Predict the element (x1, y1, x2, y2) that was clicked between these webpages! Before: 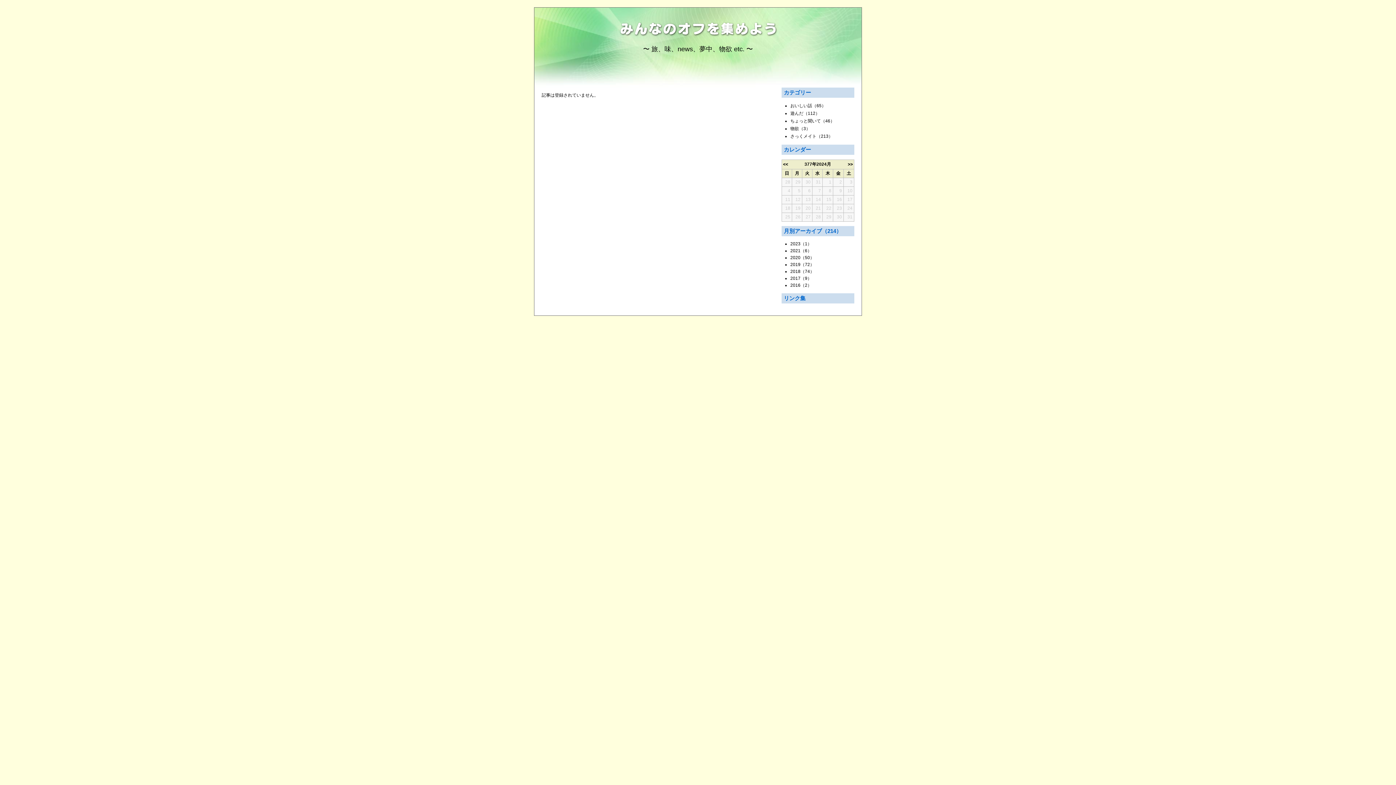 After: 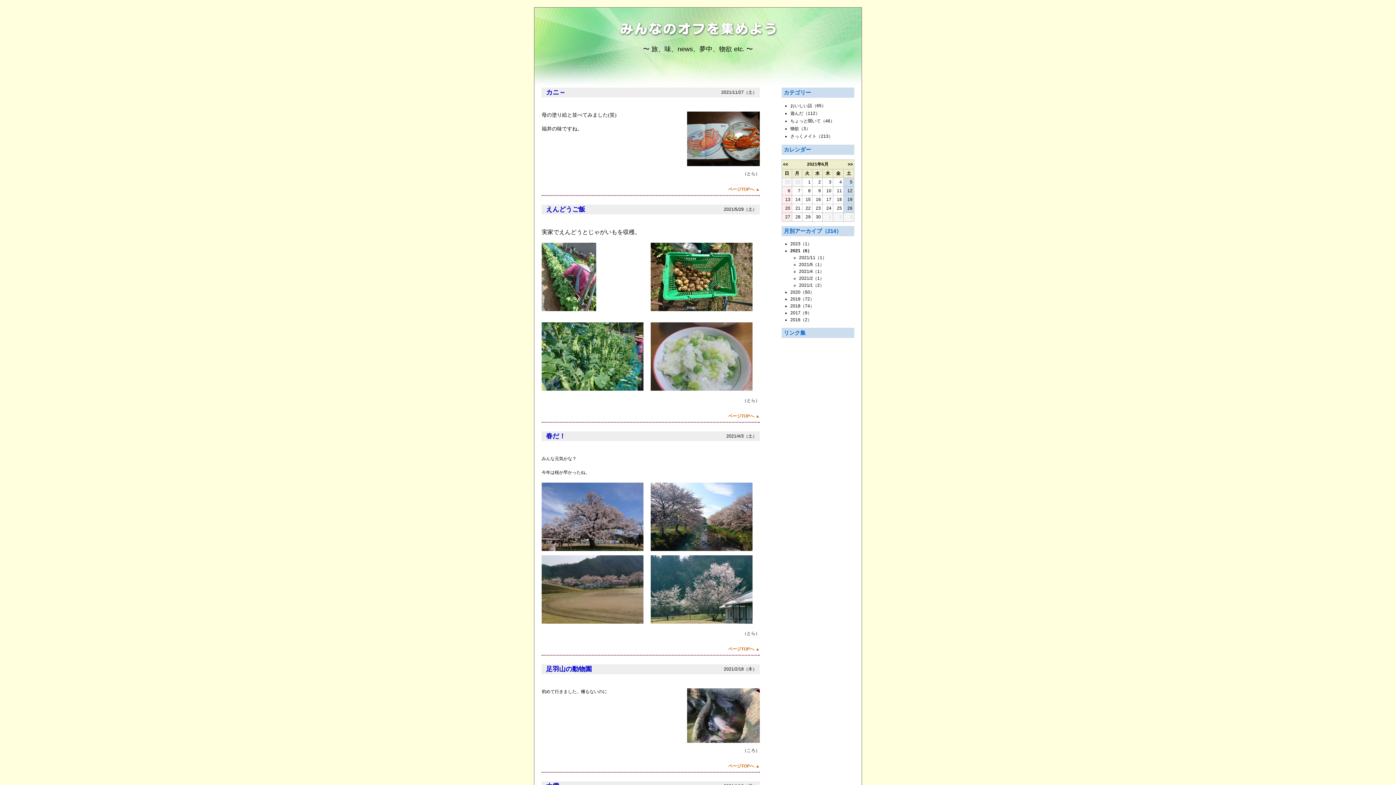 Action: bbox: (790, 248, 812, 253) label: 2021（6）